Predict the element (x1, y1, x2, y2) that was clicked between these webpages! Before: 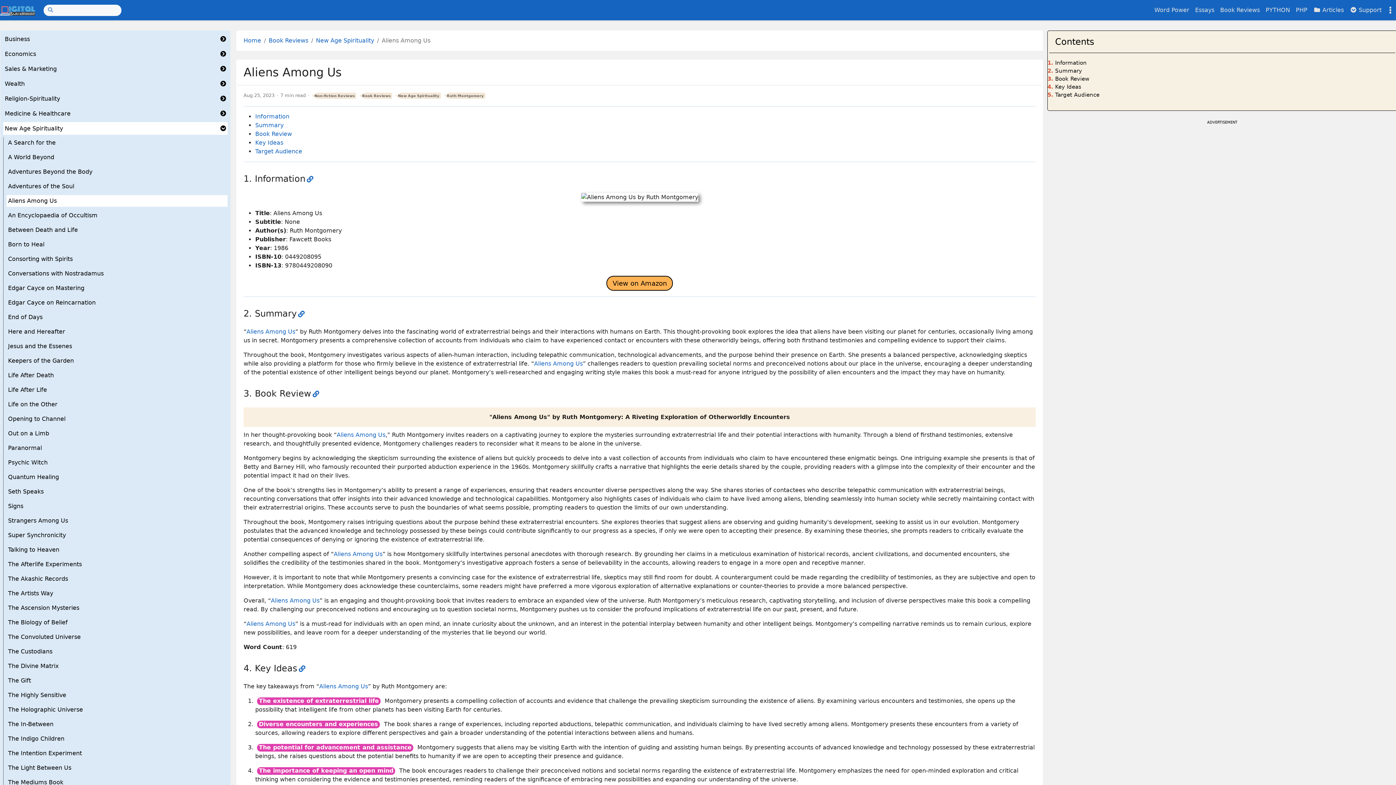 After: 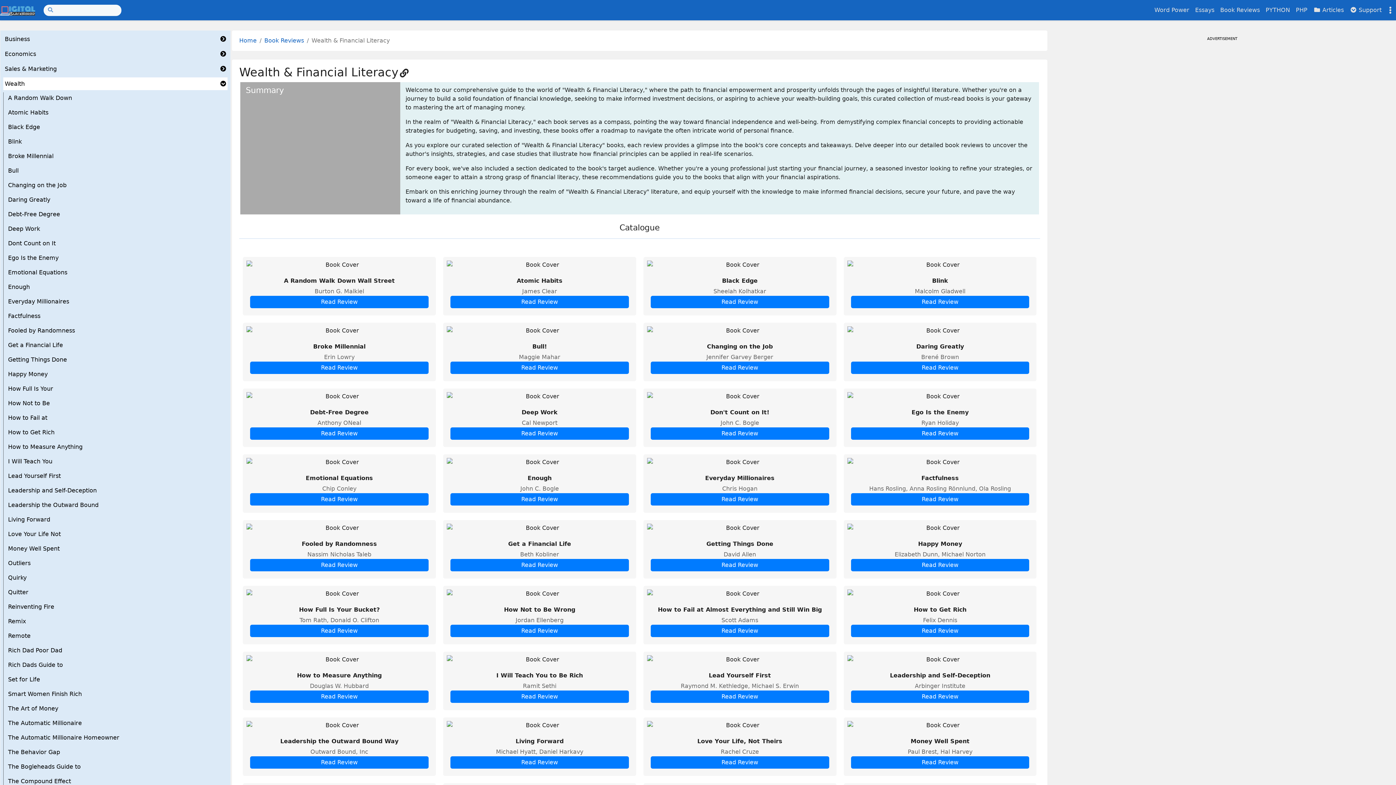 Action: label: Wealth bbox: (2, 78, 26, 88)